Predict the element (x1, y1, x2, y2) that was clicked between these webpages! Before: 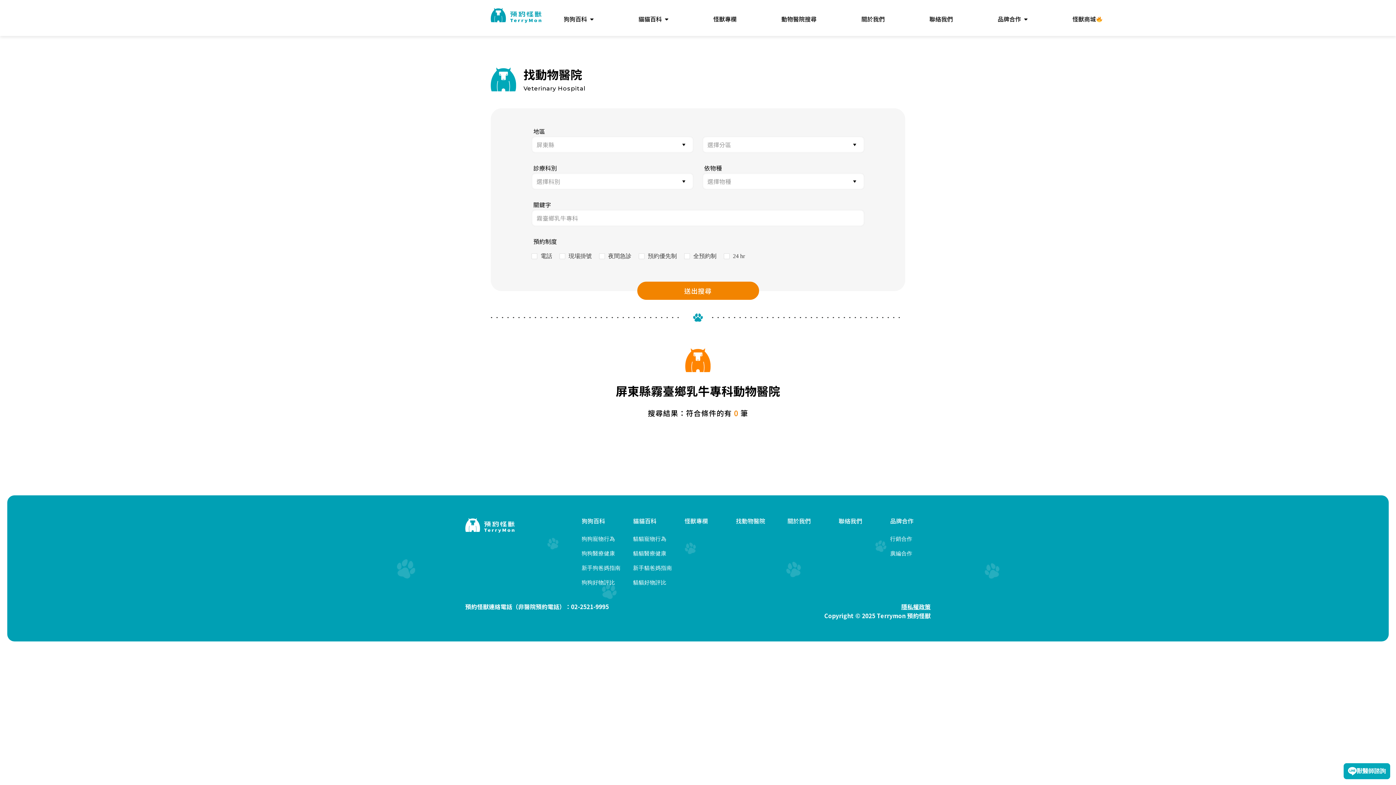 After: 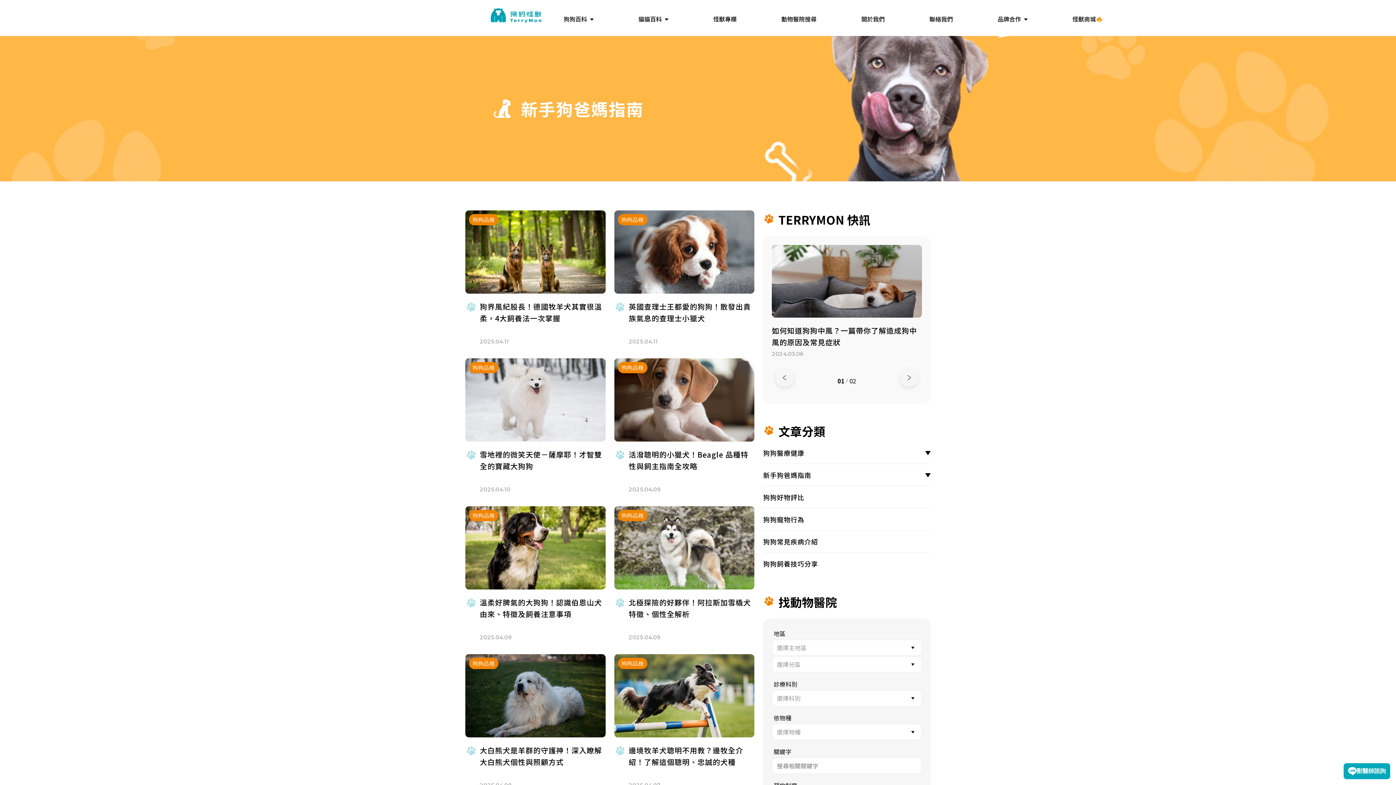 Action: label: 新手狗爸媽指南 bbox: (581, 564, 620, 571)